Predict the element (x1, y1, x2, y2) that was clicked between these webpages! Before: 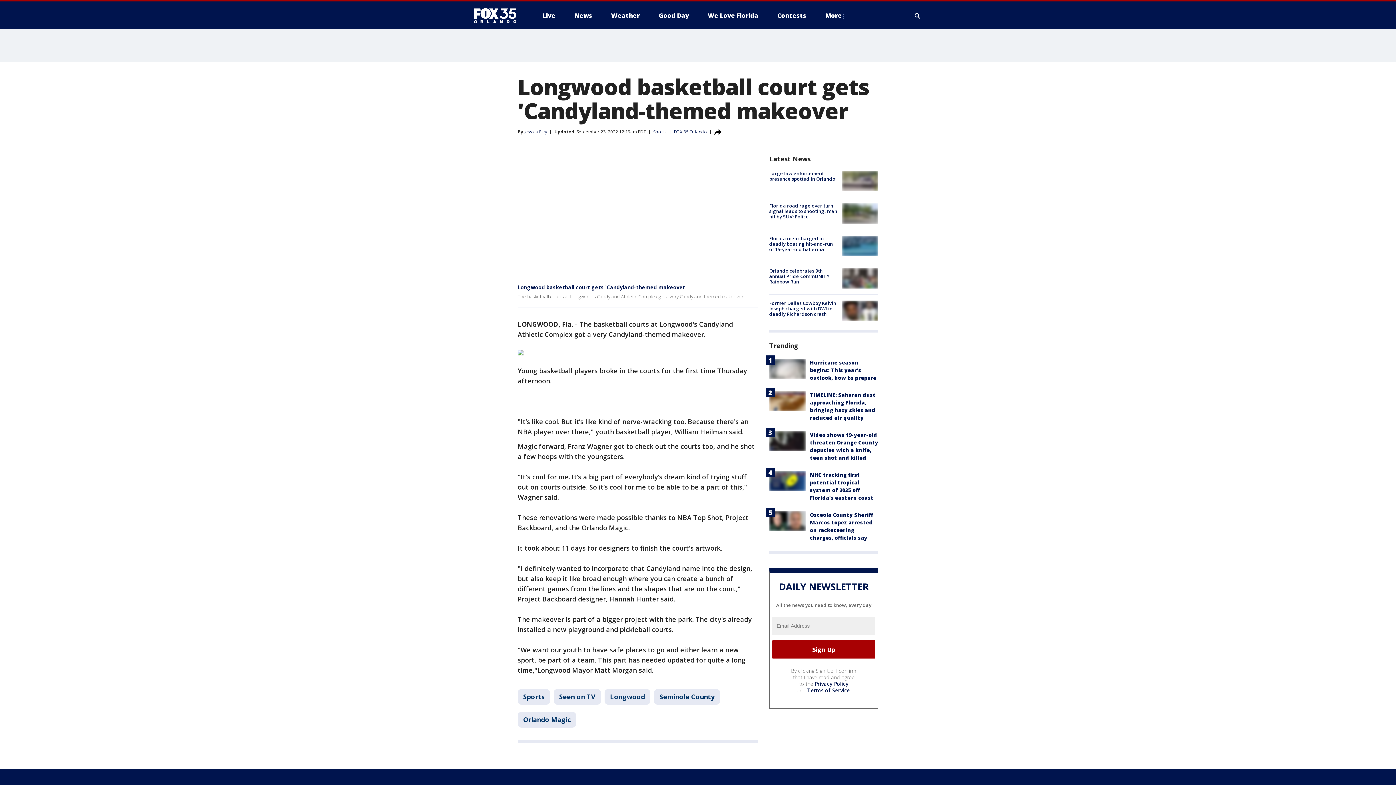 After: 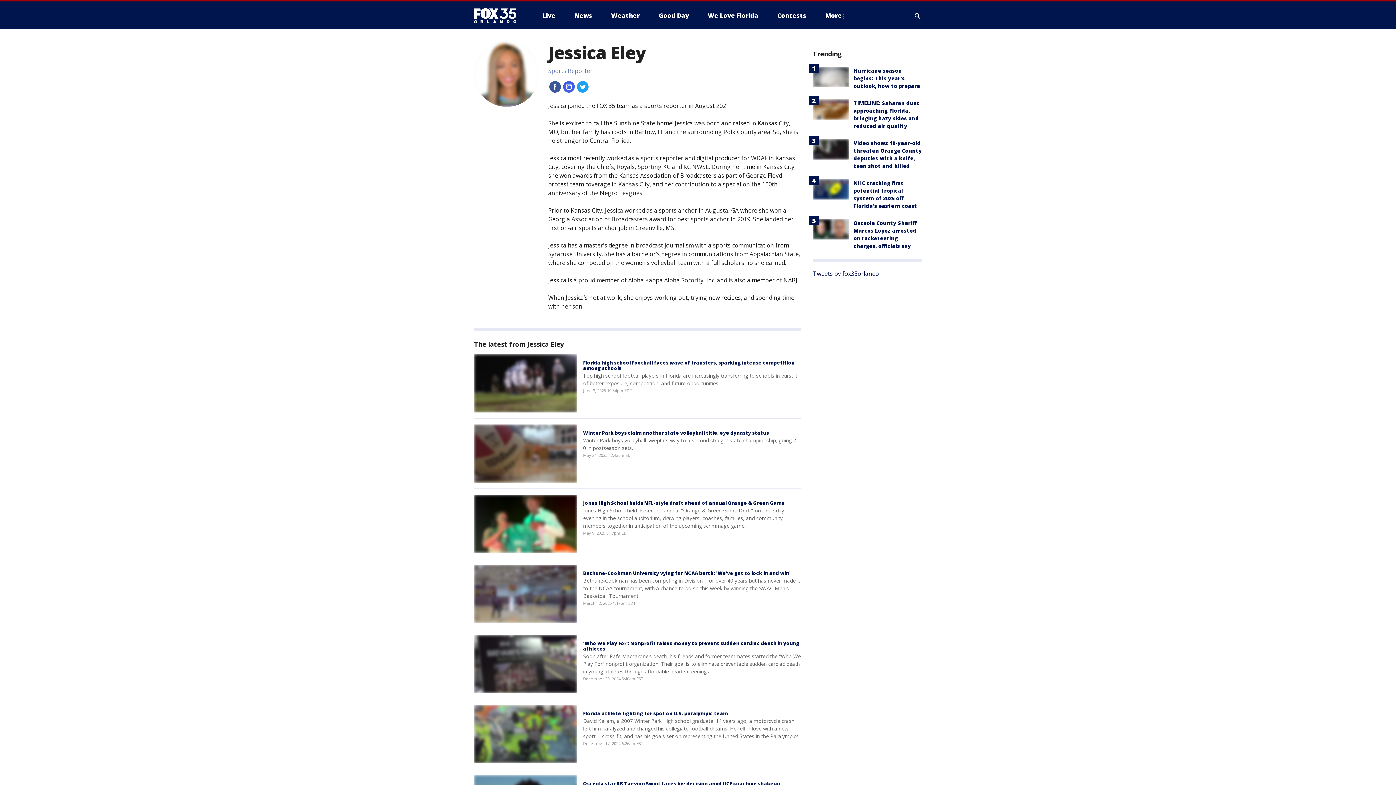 Action: bbox: (524, 128, 547, 134) label: Jessica Eley